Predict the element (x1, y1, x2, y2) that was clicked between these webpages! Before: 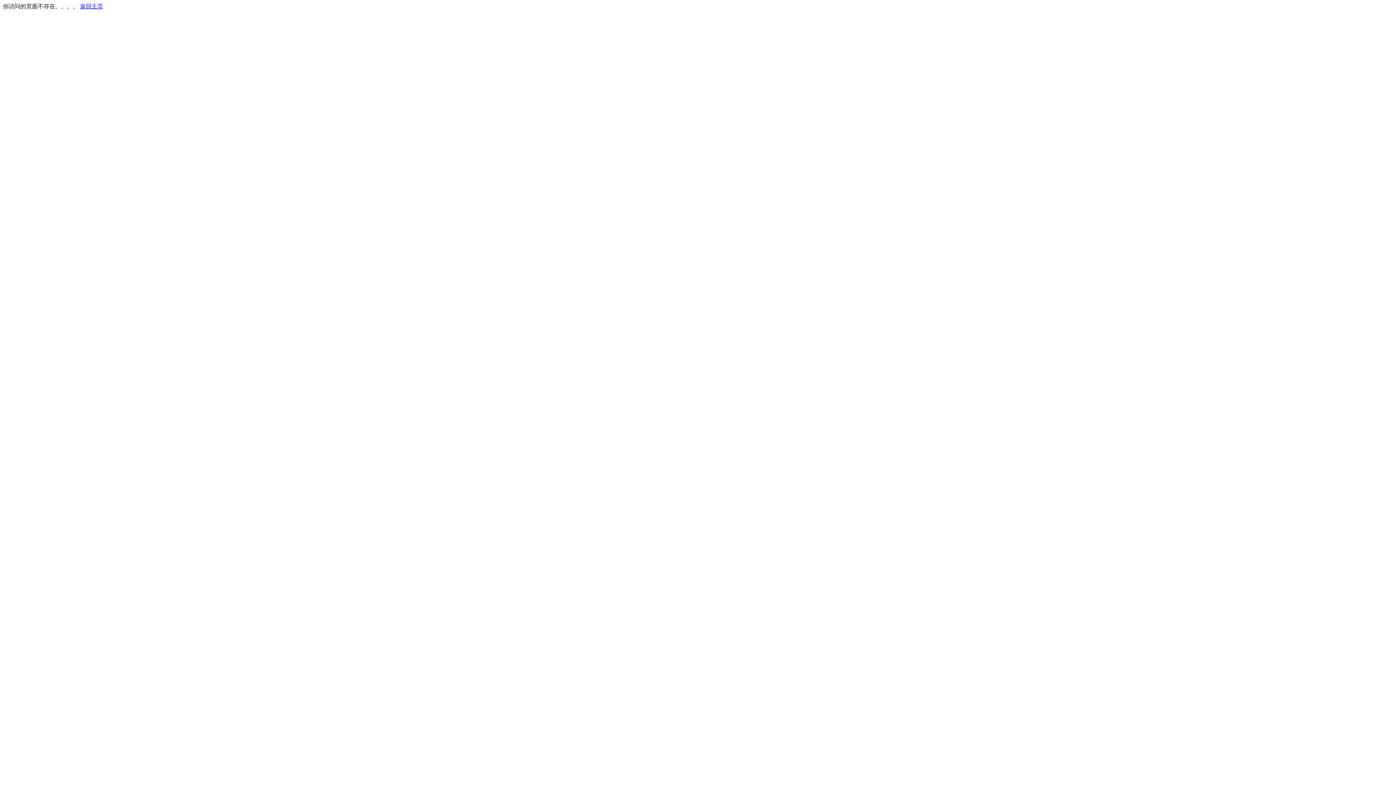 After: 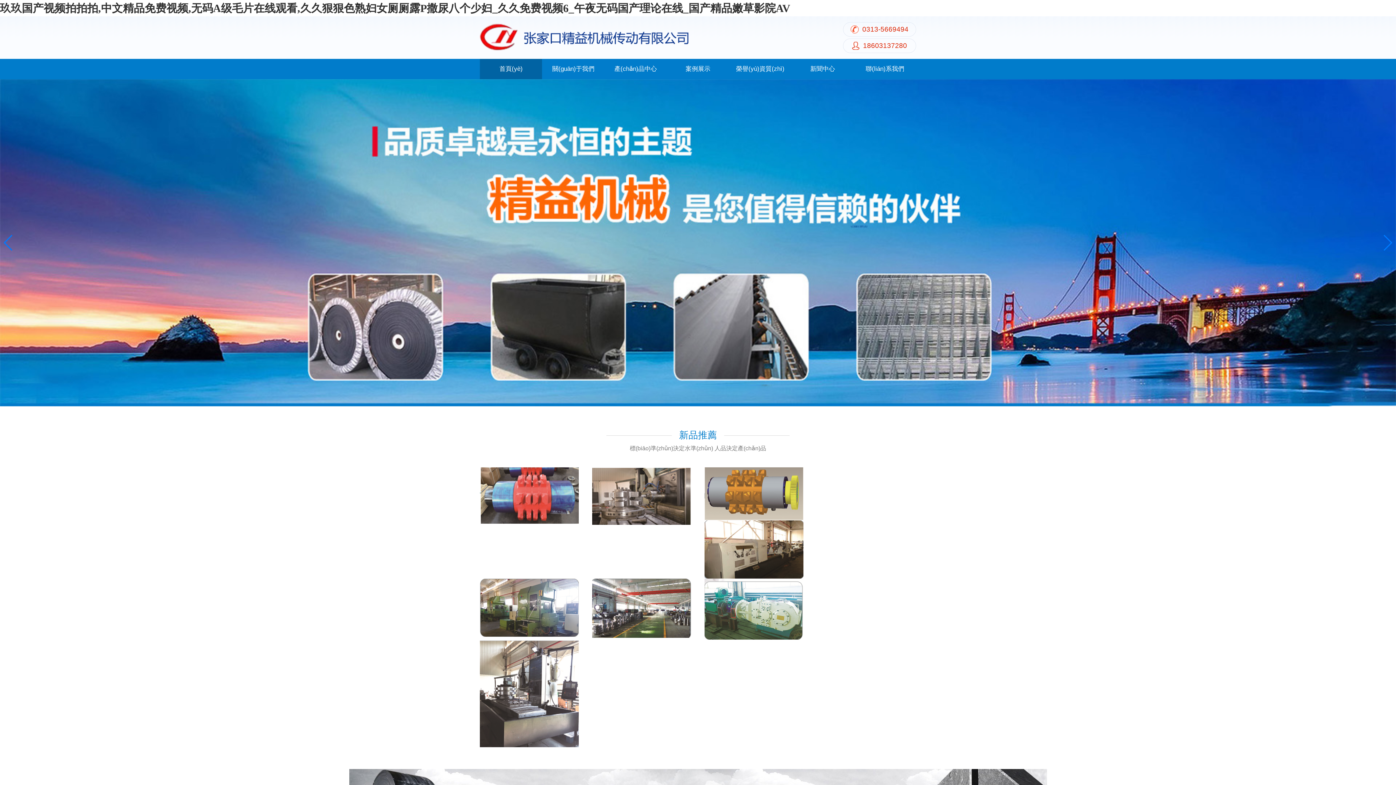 Action: bbox: (80, 3, 103, 9) label: 返回主页